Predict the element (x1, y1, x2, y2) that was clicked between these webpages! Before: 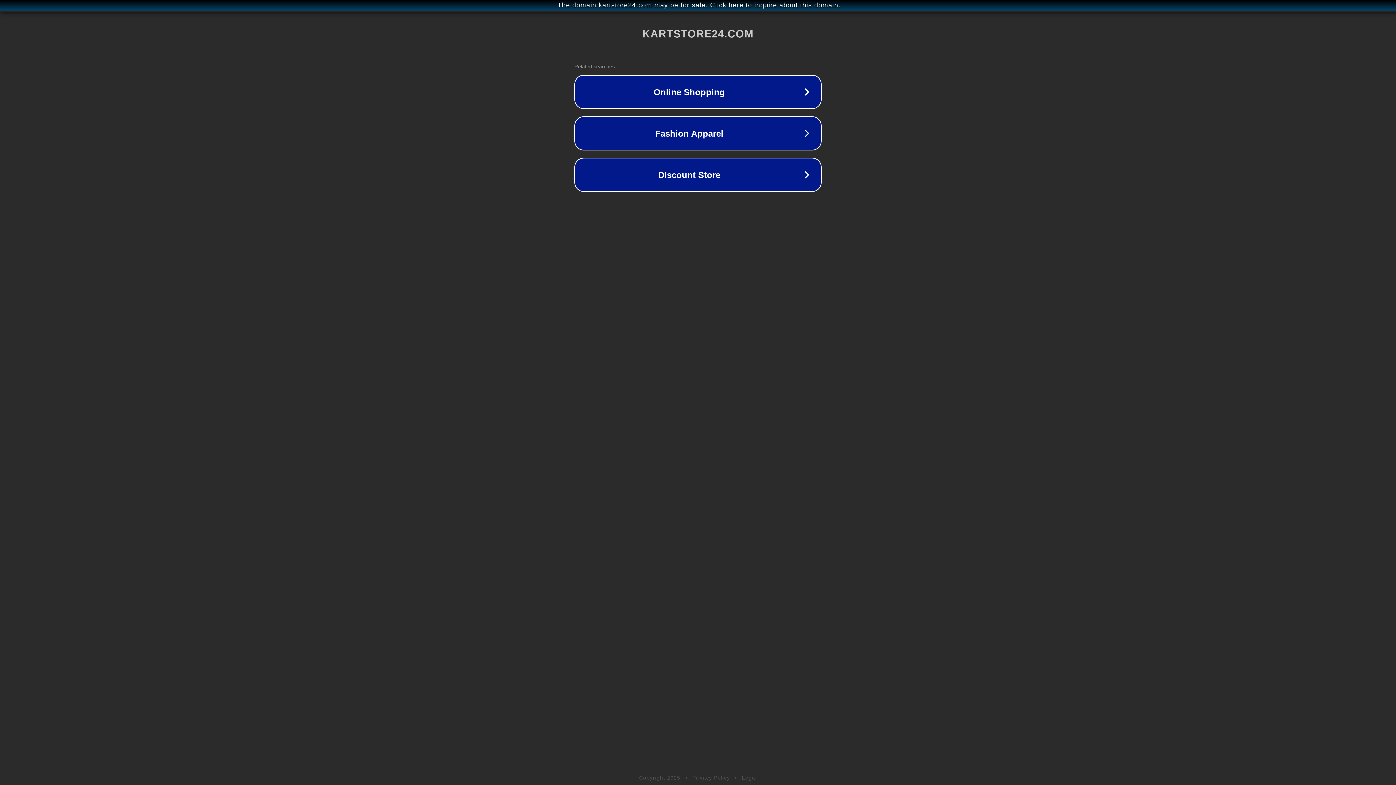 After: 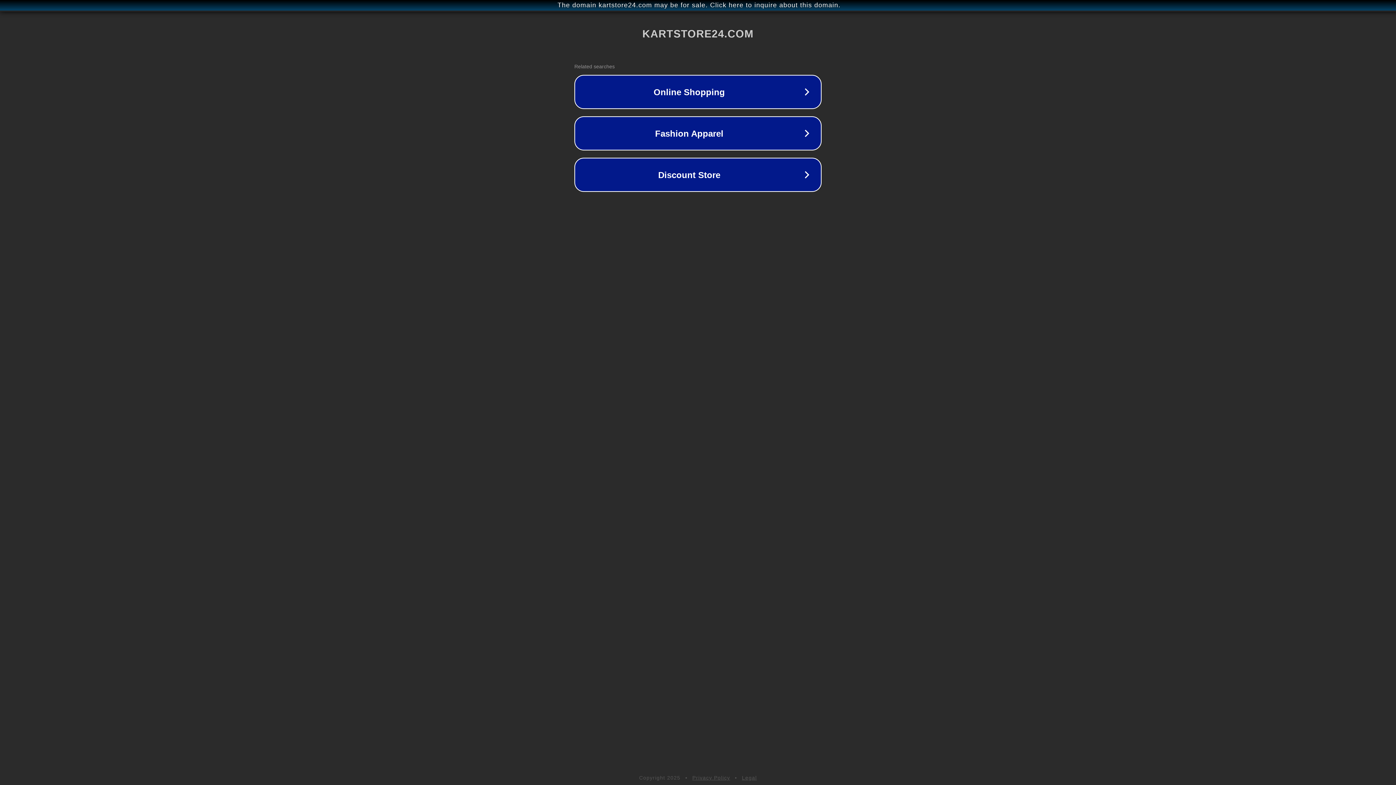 Action: bbox: (742, 775, 757, 781) label: Legal